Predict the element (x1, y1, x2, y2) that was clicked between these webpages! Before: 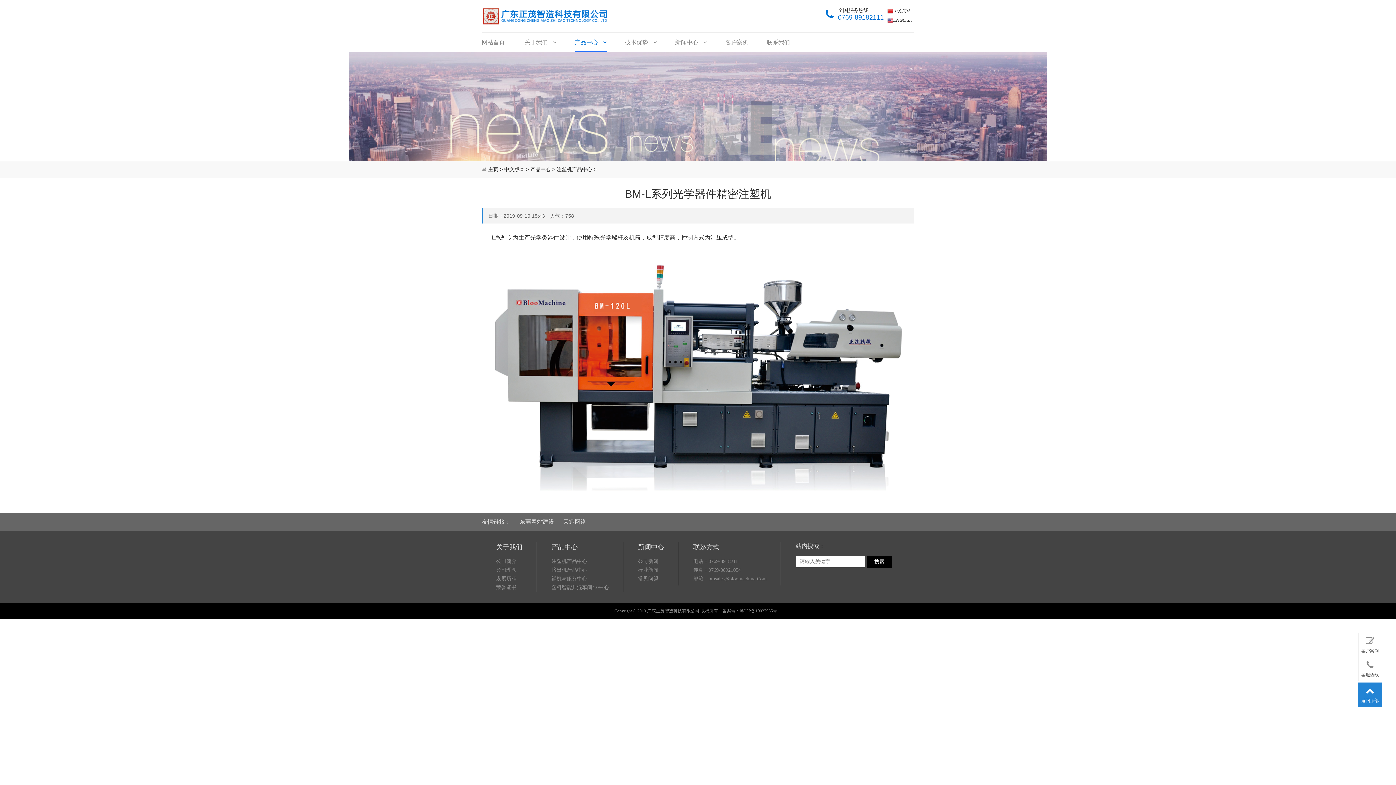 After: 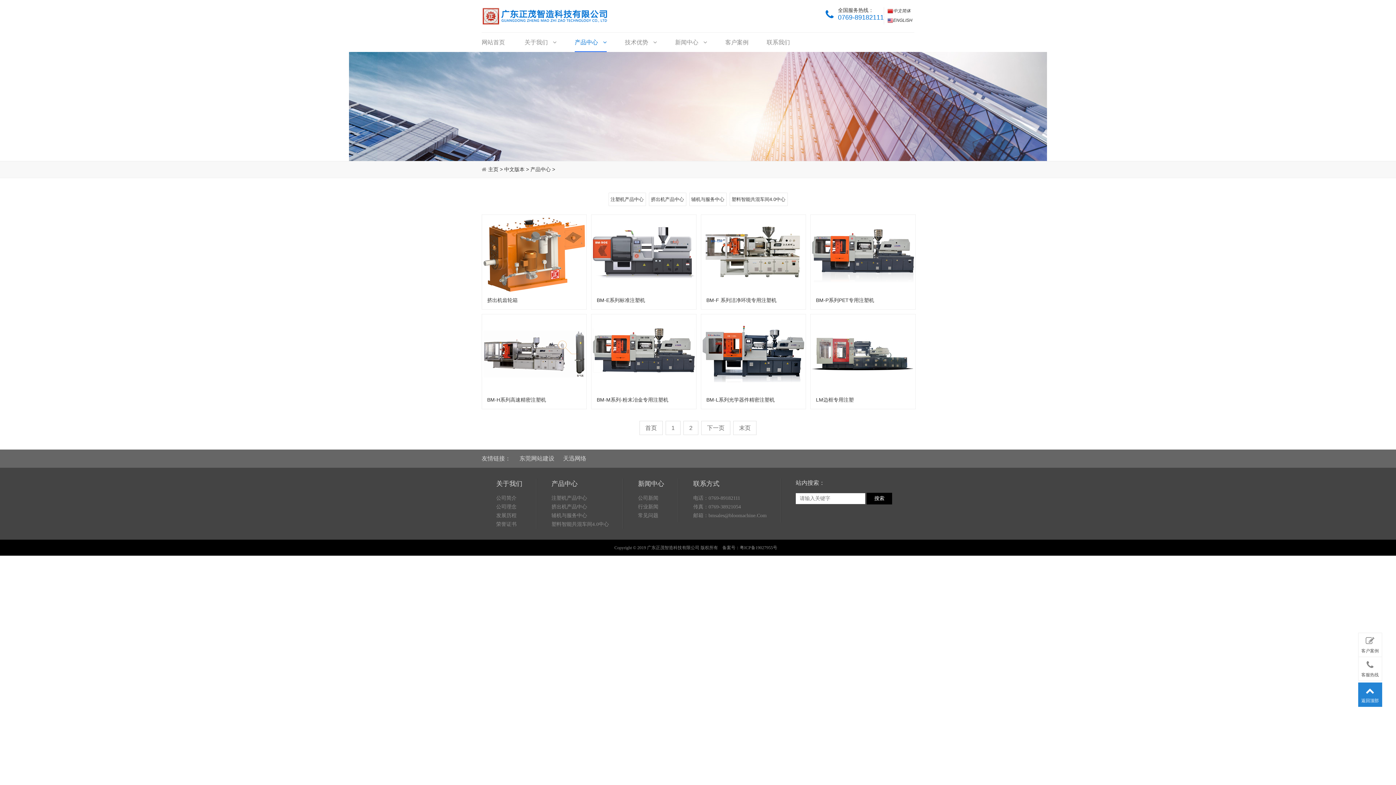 Action: label: 产品中心  bbox: (574, 32, 606, 52)